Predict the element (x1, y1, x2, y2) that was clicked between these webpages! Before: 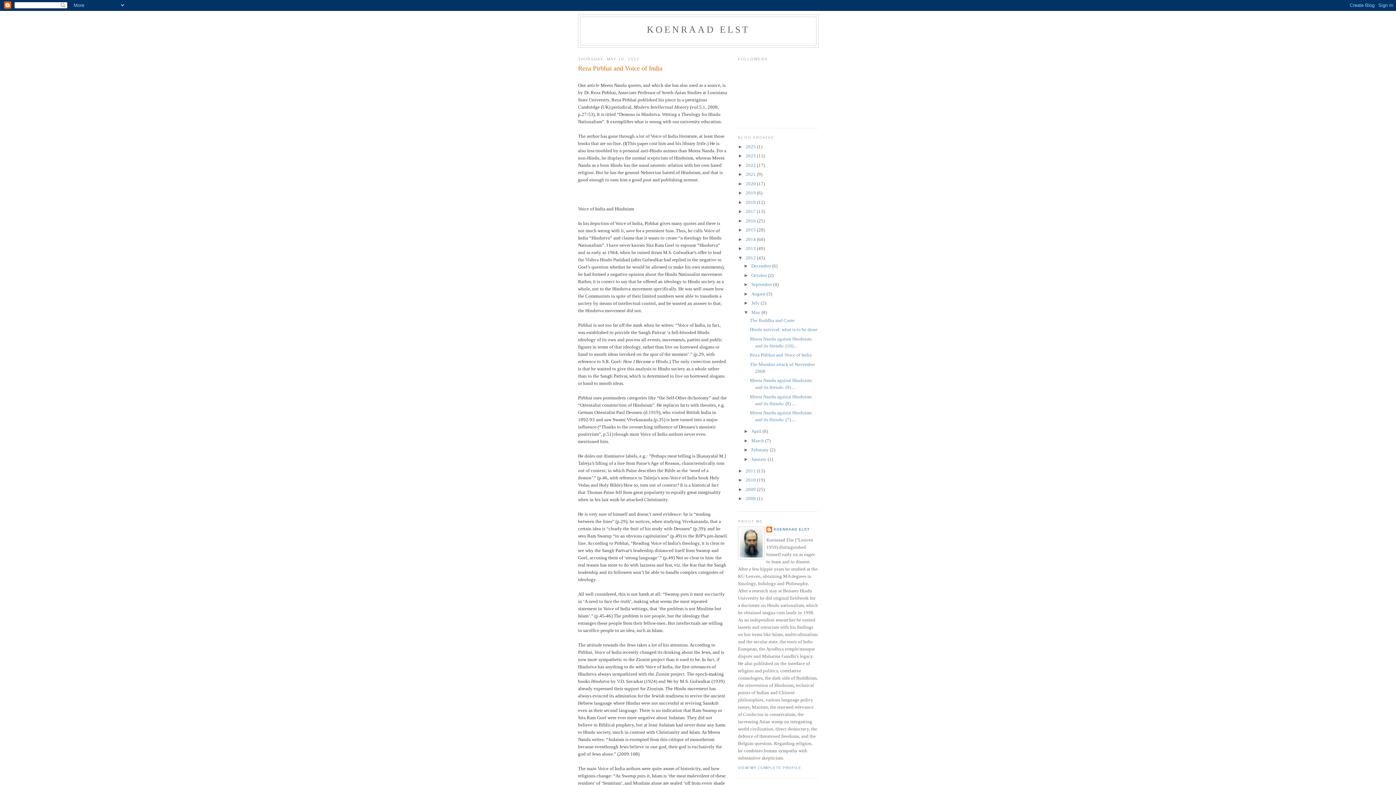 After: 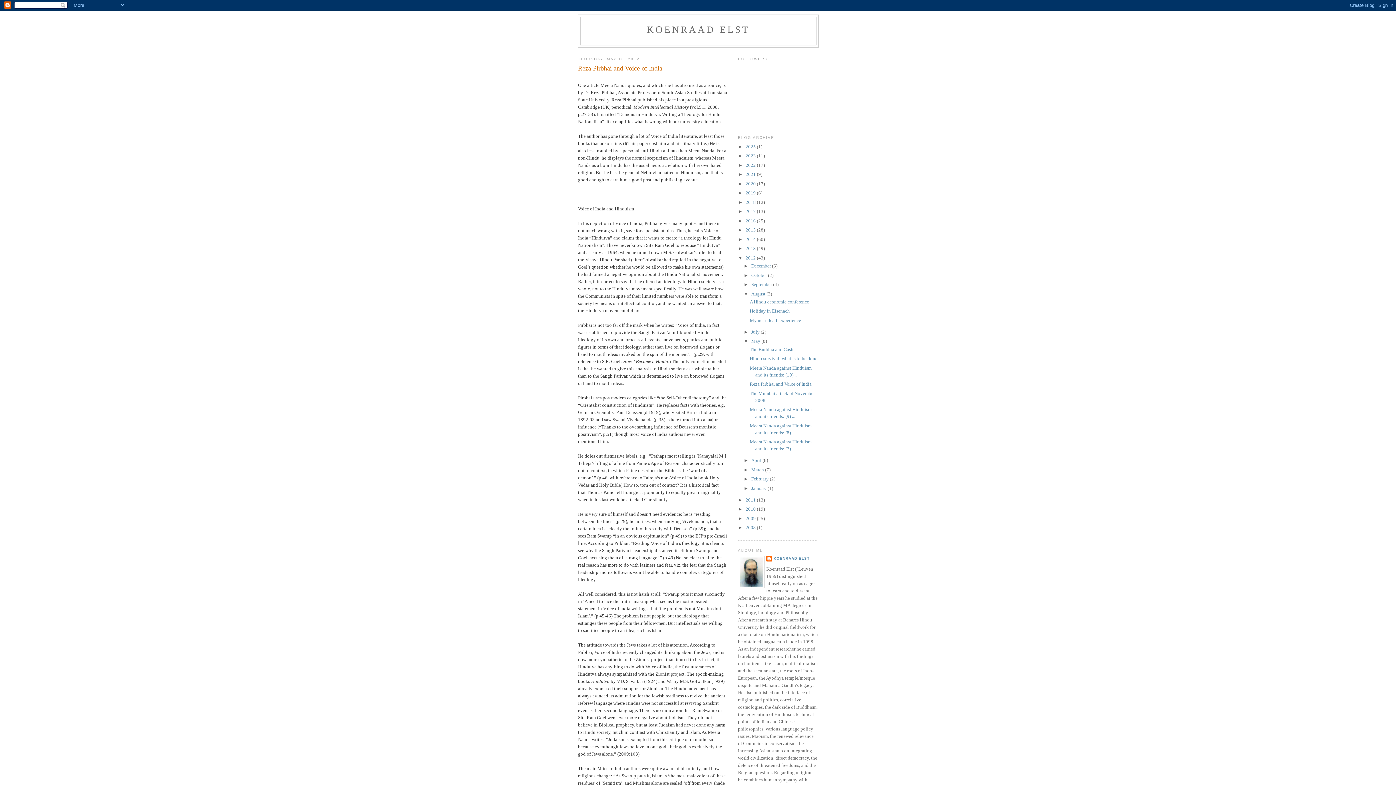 Action: bbox: (743, 291, 751, 296) label: ►  